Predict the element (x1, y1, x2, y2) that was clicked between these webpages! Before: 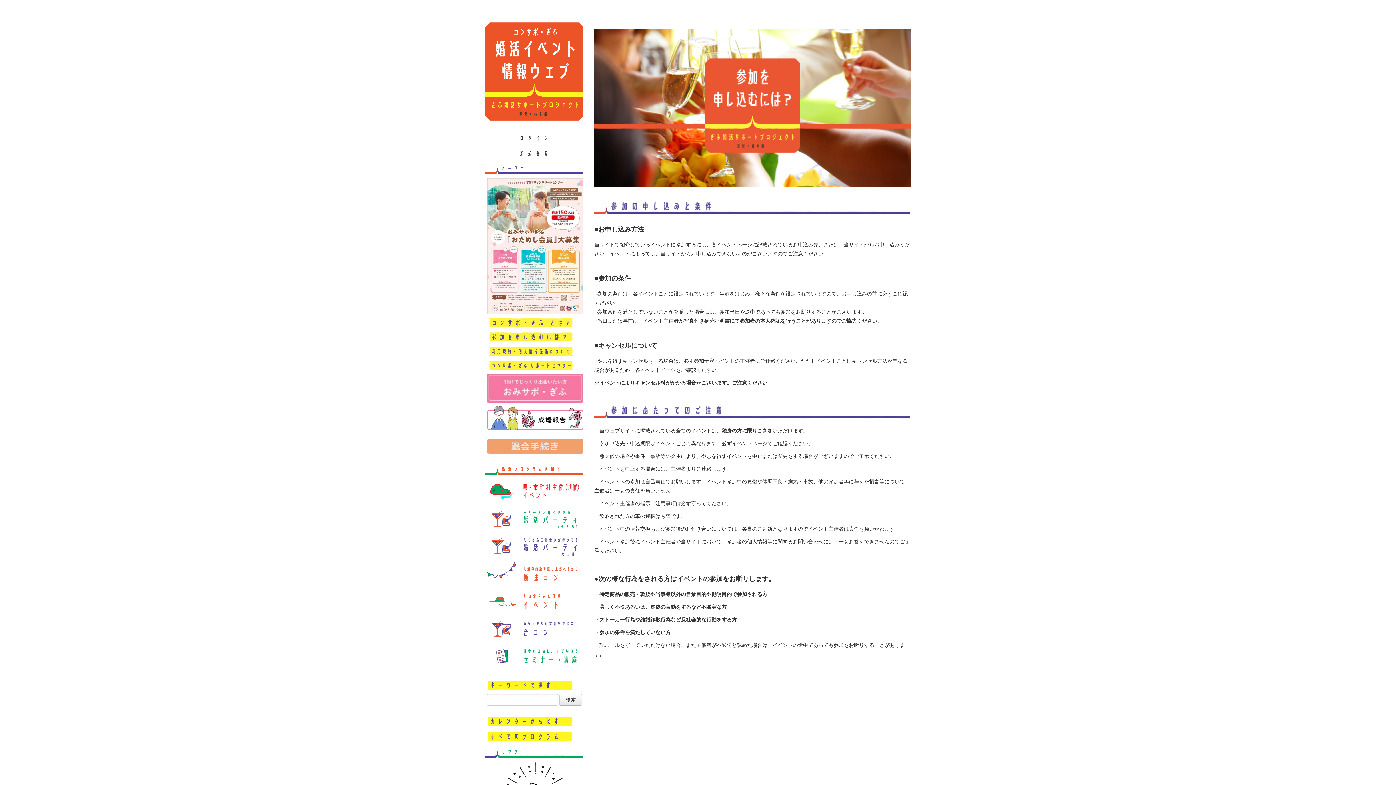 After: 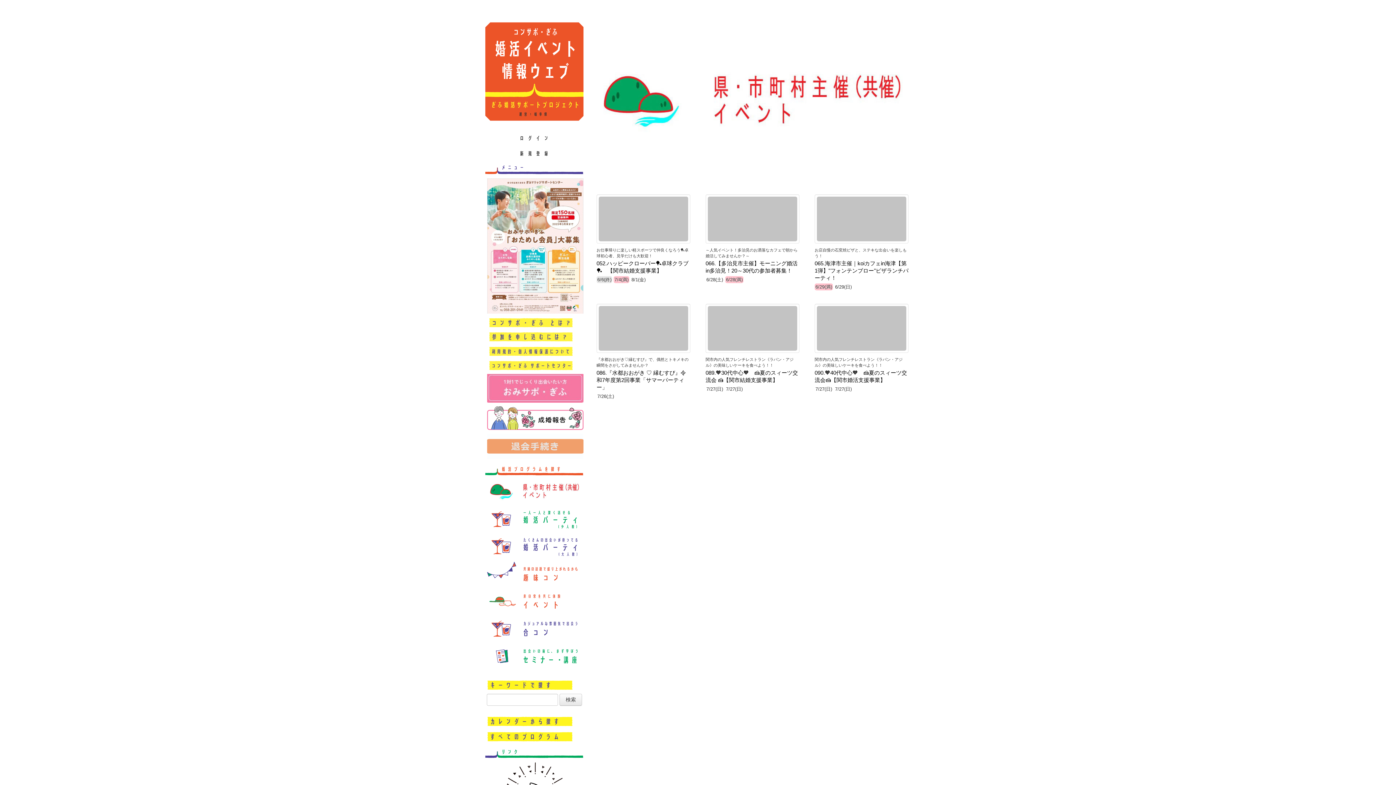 Action: bbox: (487, 488, 583, 494)